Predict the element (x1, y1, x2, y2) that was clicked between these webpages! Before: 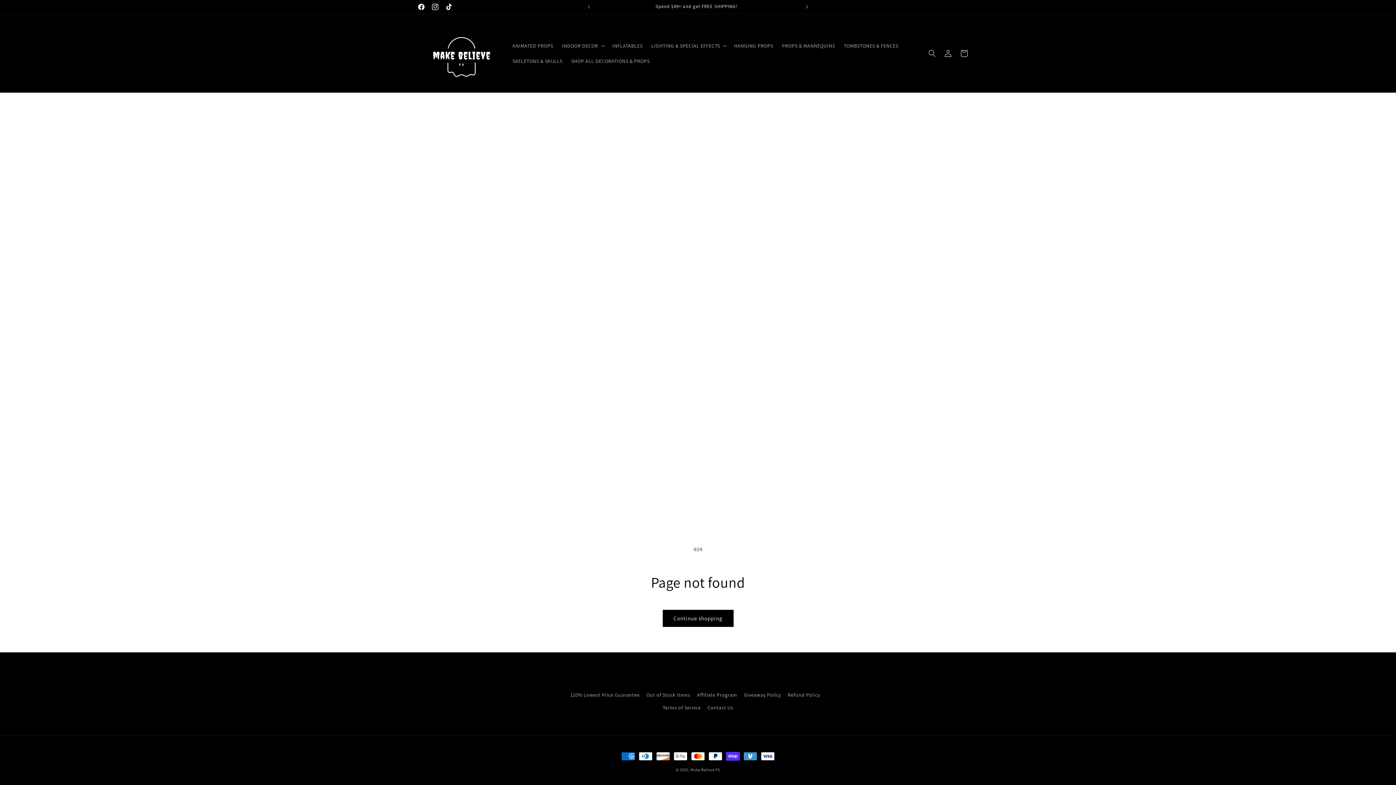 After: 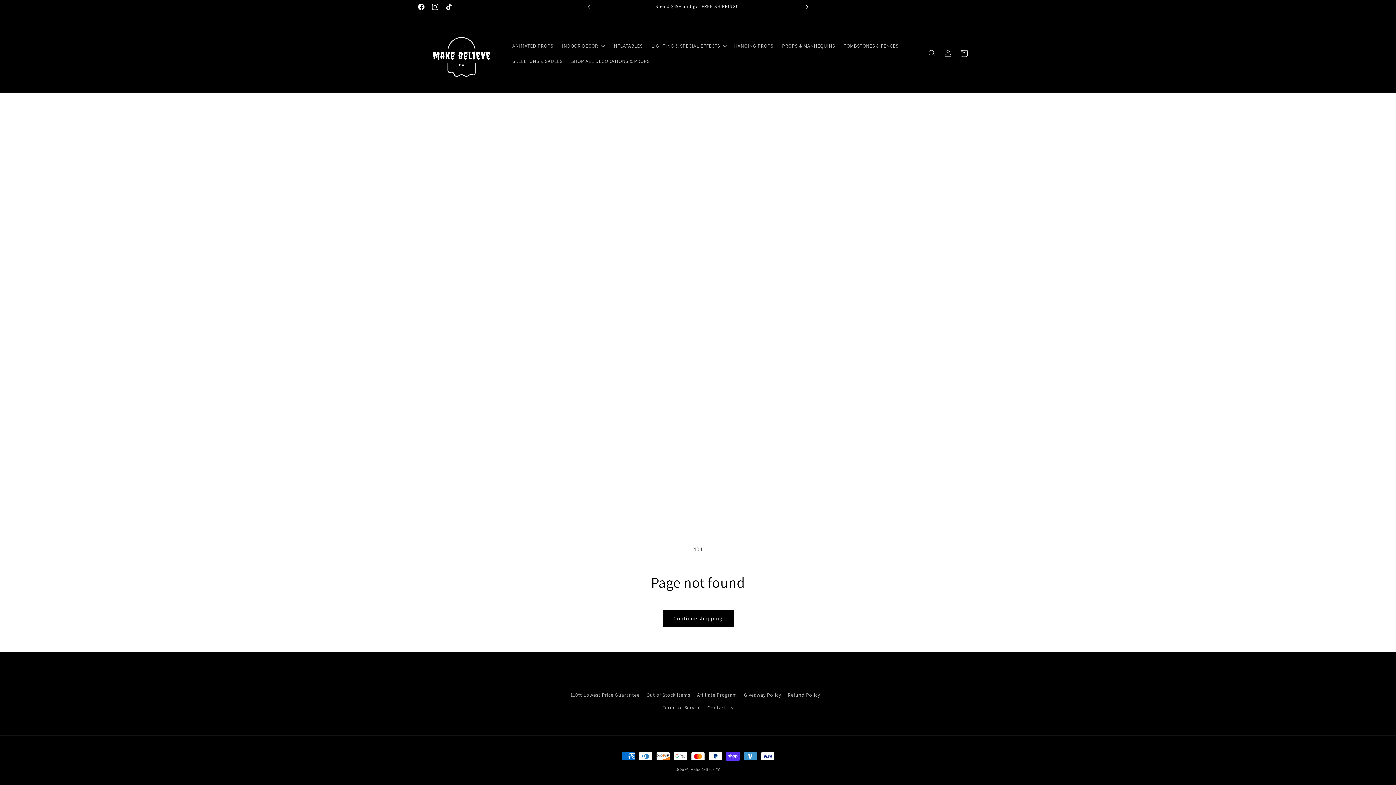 Action: bbox: (799, 0, 815, 13) label: Next announcement